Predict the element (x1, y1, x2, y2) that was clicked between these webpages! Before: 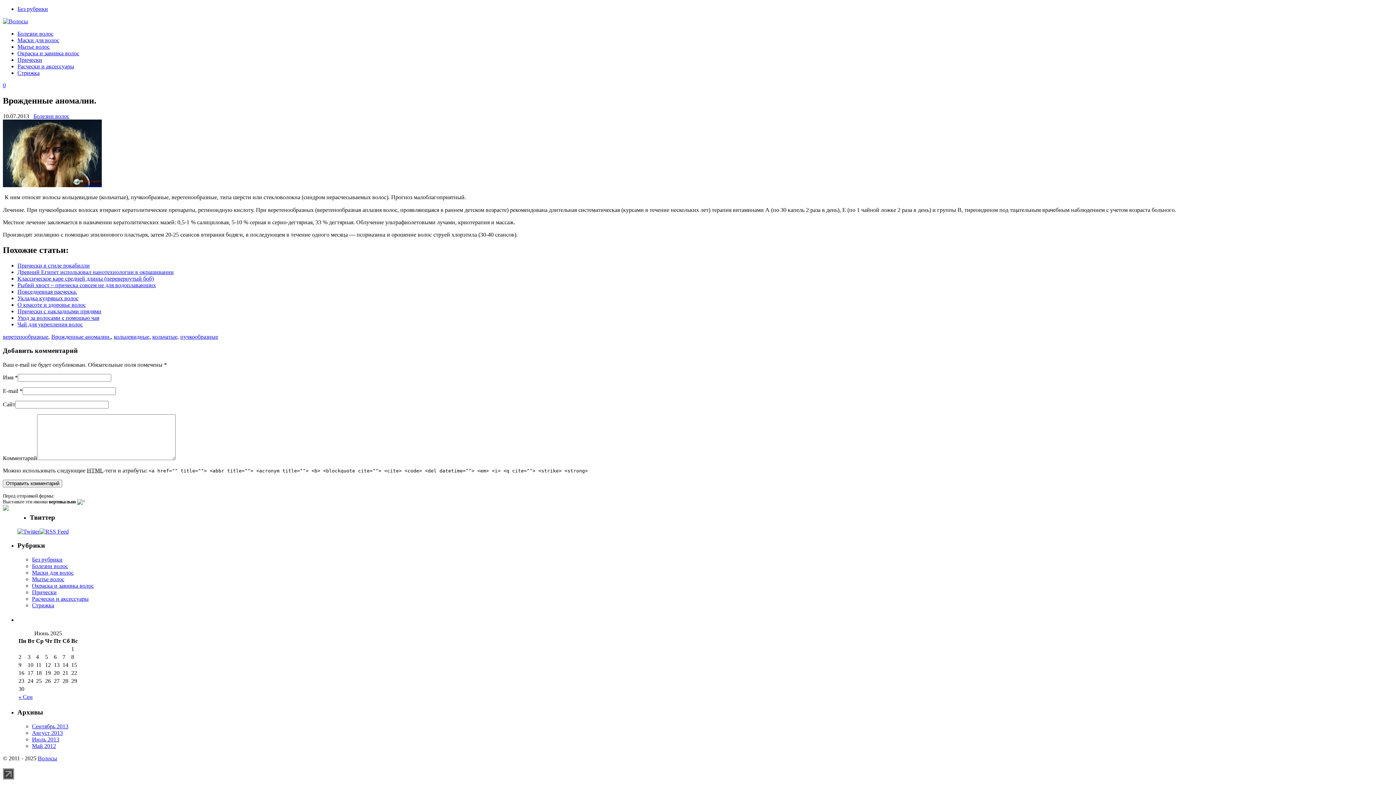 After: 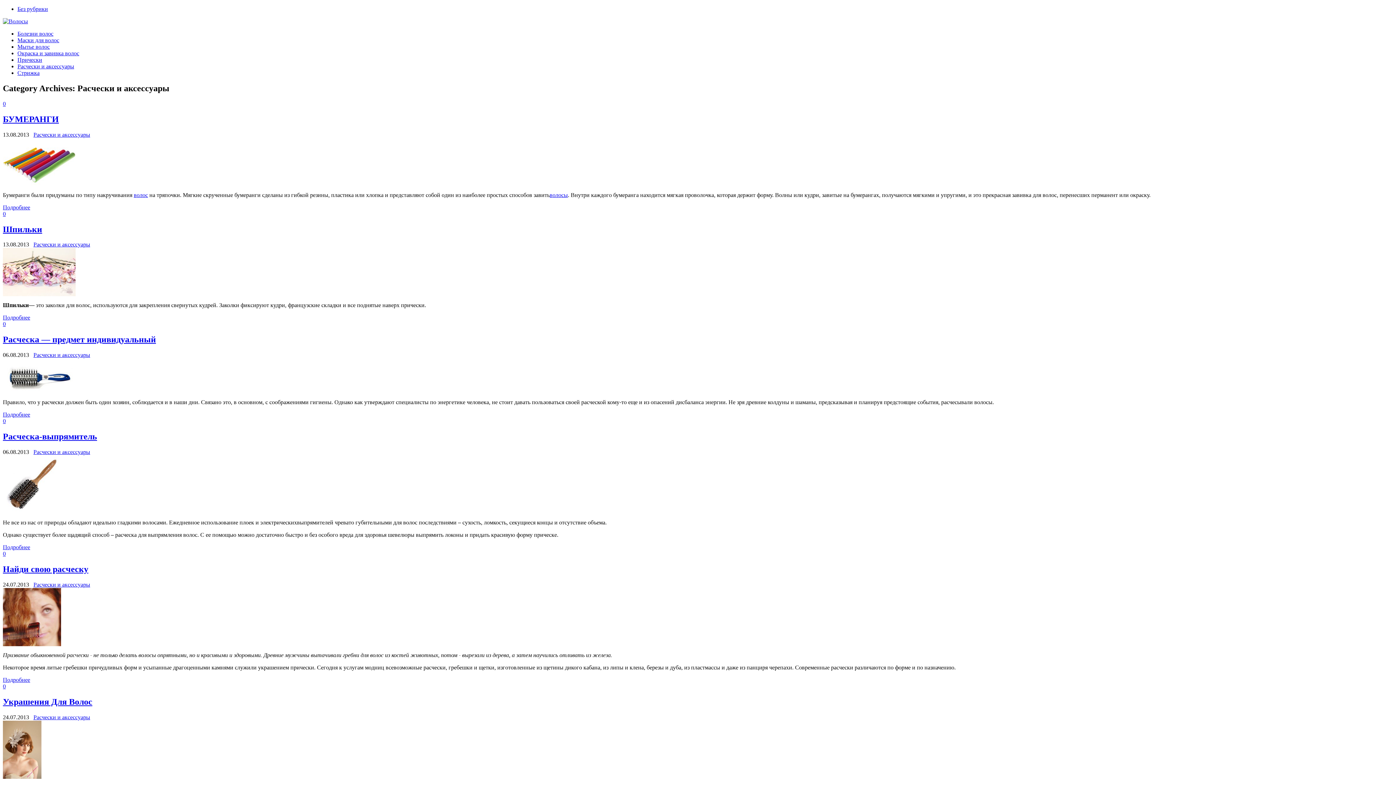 Action: label: Расчески и аксессуары bbox: (17, 63, 74, 69)